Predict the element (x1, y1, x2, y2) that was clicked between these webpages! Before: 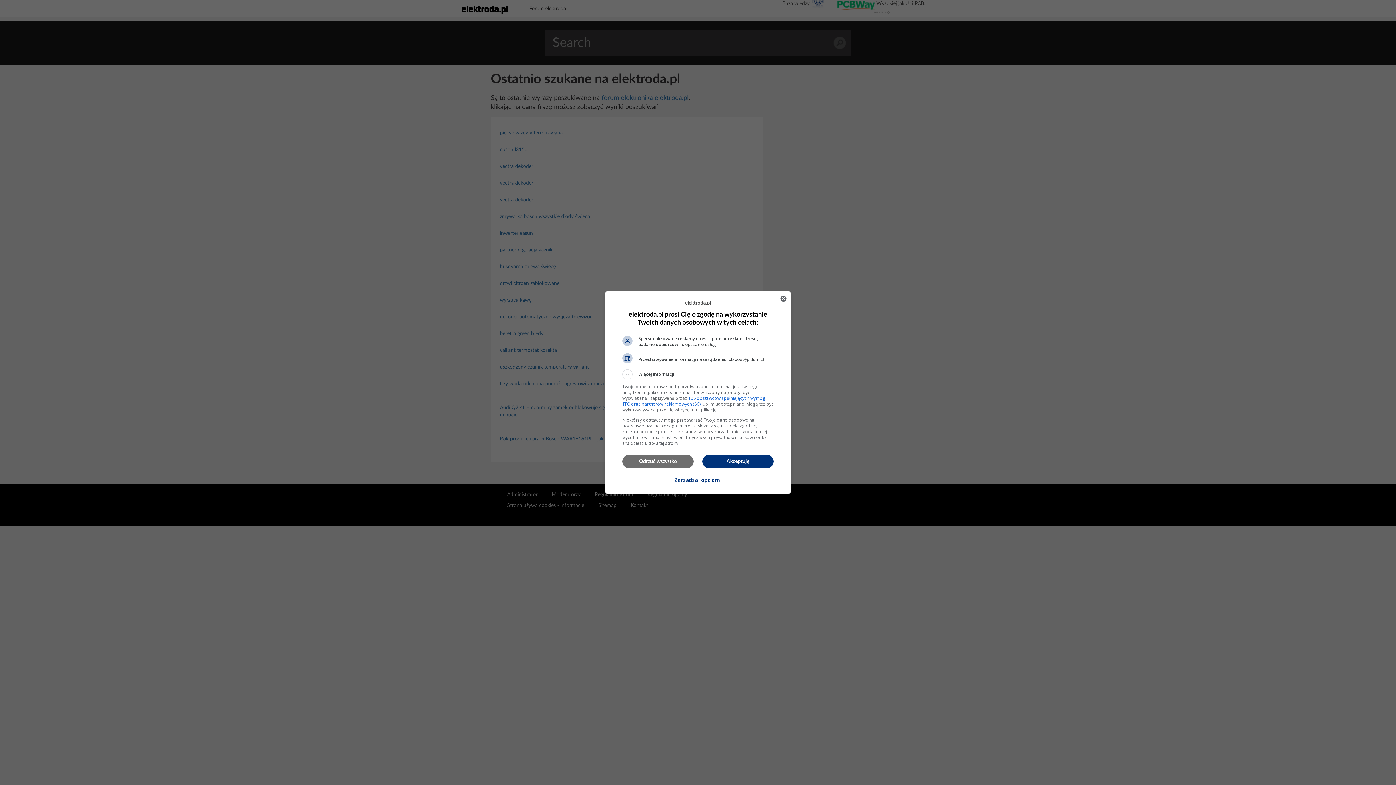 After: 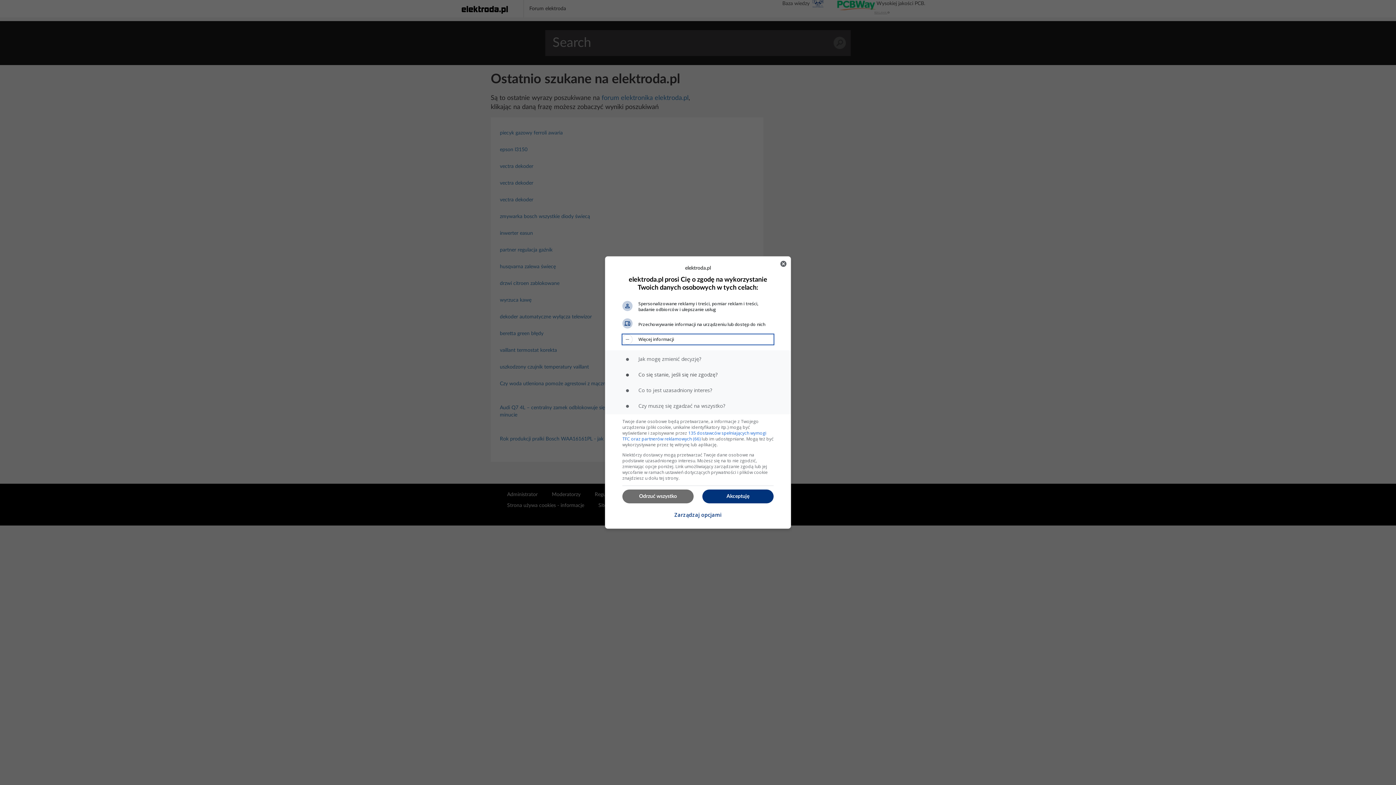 Action: bbox: (622, 369, 773, 379) label: Więcej informacji